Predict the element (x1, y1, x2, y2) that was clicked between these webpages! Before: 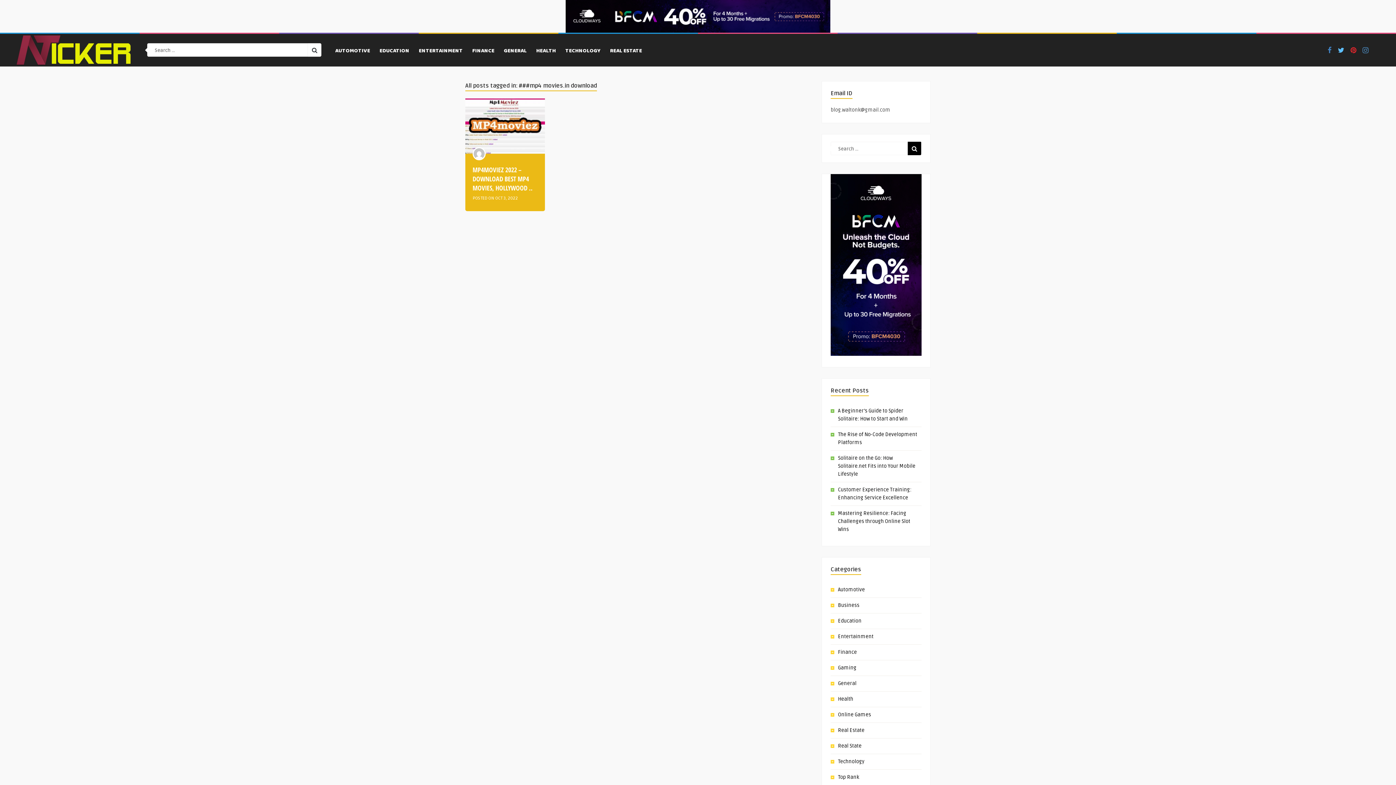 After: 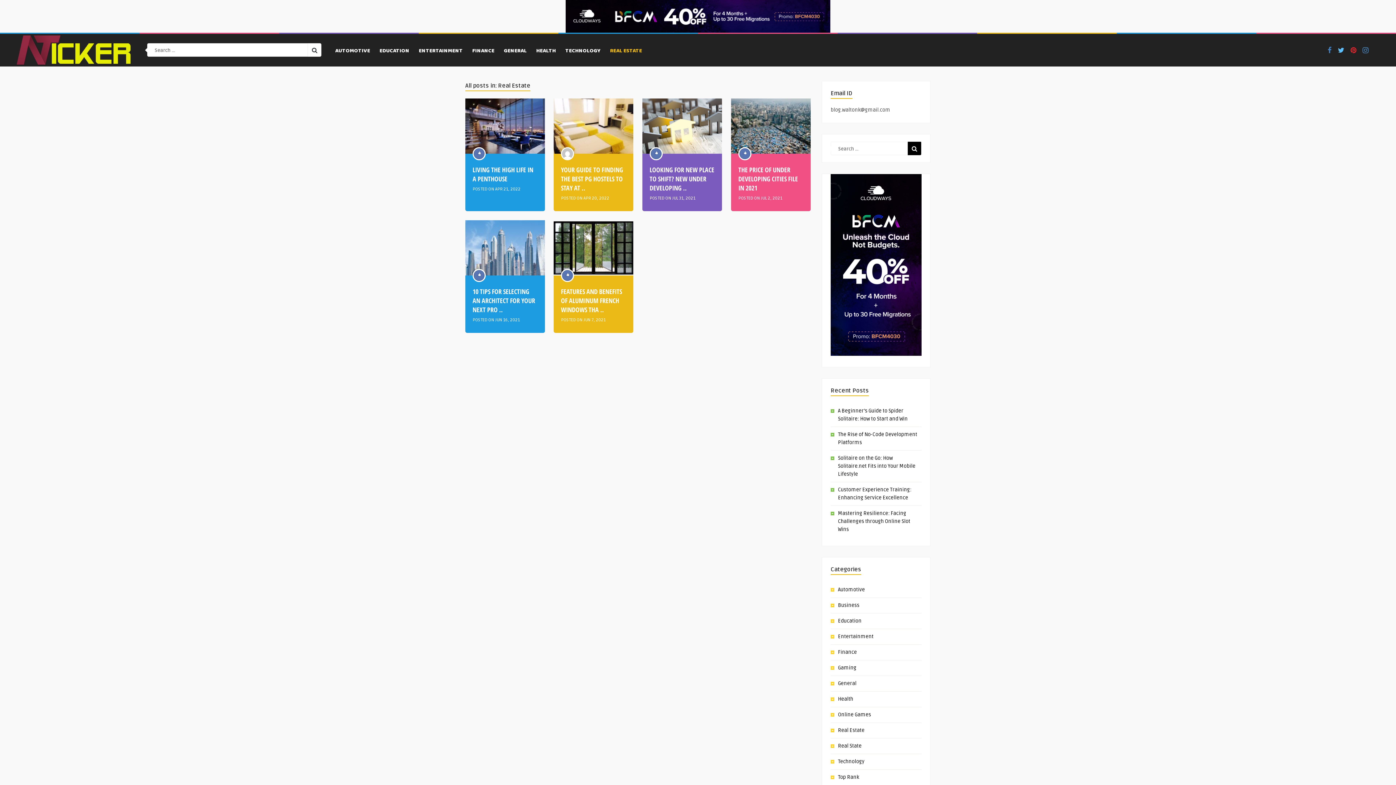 Action: bbox: (838, 727, 864, 733) label: Real Estate